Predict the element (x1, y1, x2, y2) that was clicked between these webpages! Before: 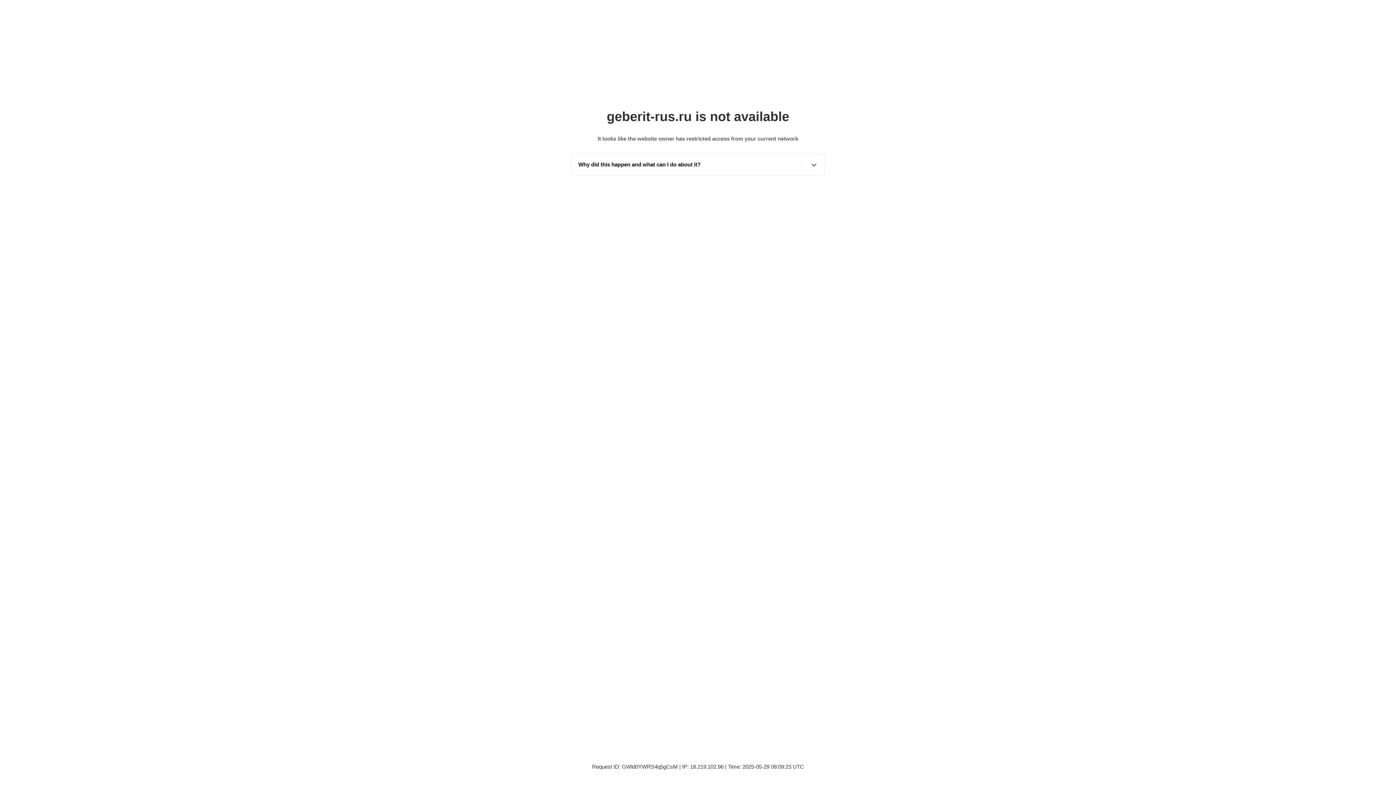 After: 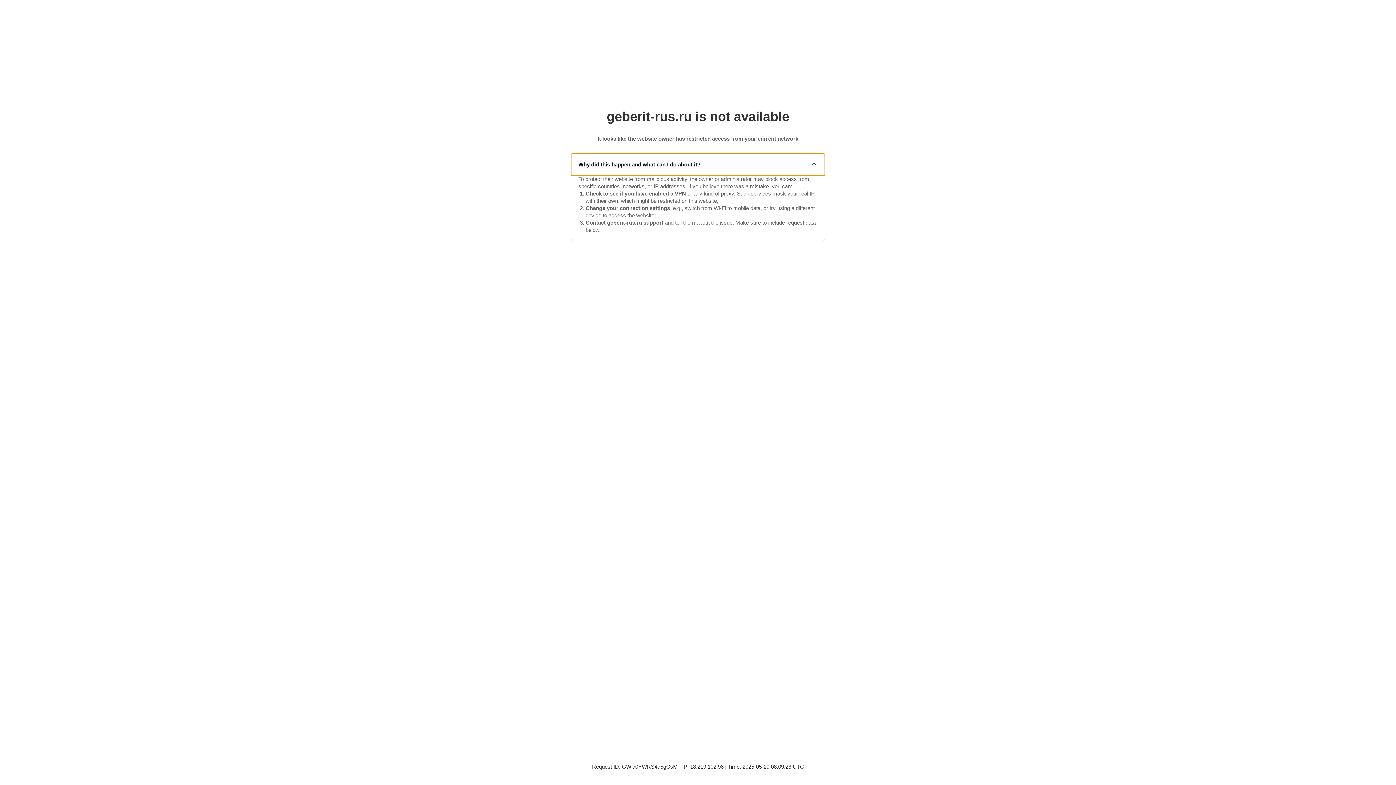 Action: label: Why did this happen and what can I do about it? bbox: (571, 153, 825, 175)